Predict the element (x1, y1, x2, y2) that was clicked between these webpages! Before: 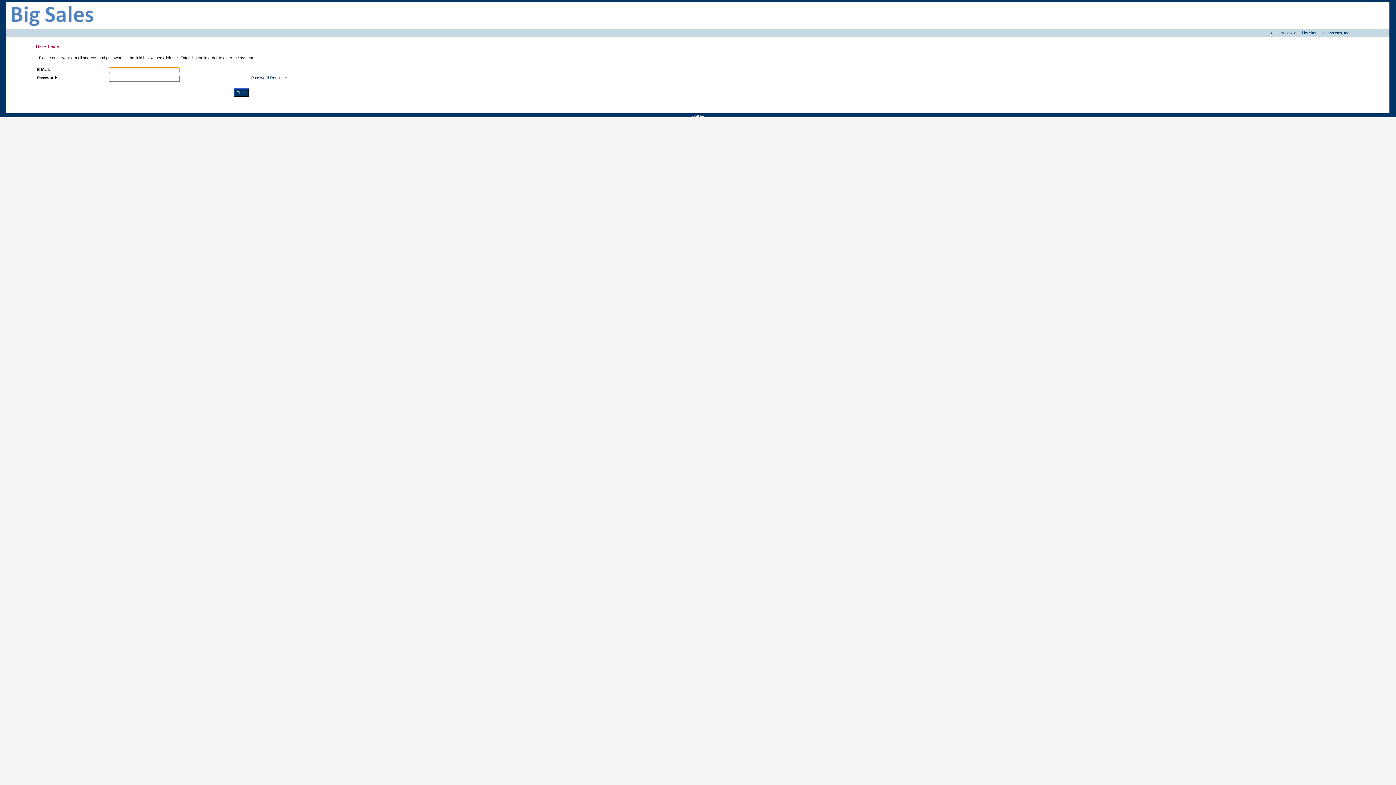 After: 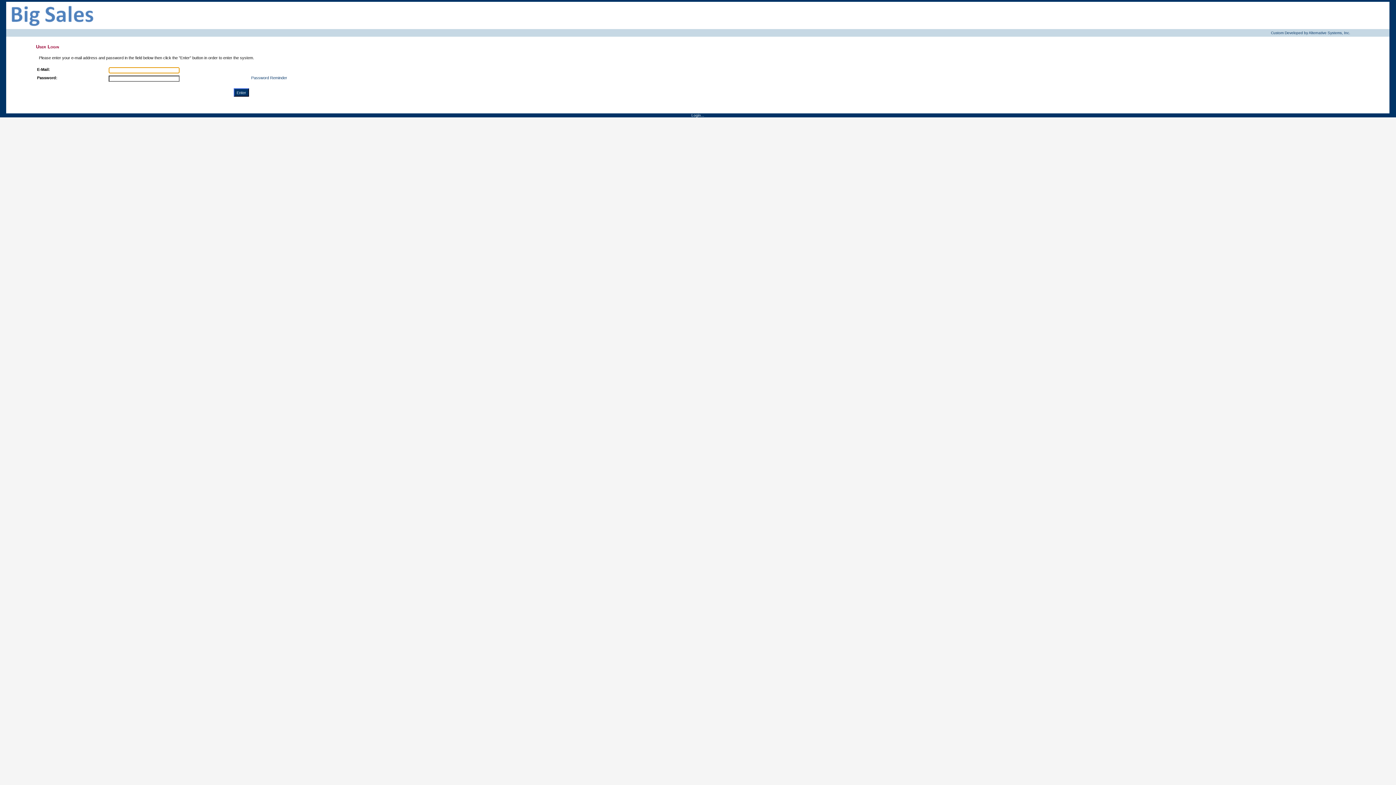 Action: bbox: (6, 25, 97, 29)